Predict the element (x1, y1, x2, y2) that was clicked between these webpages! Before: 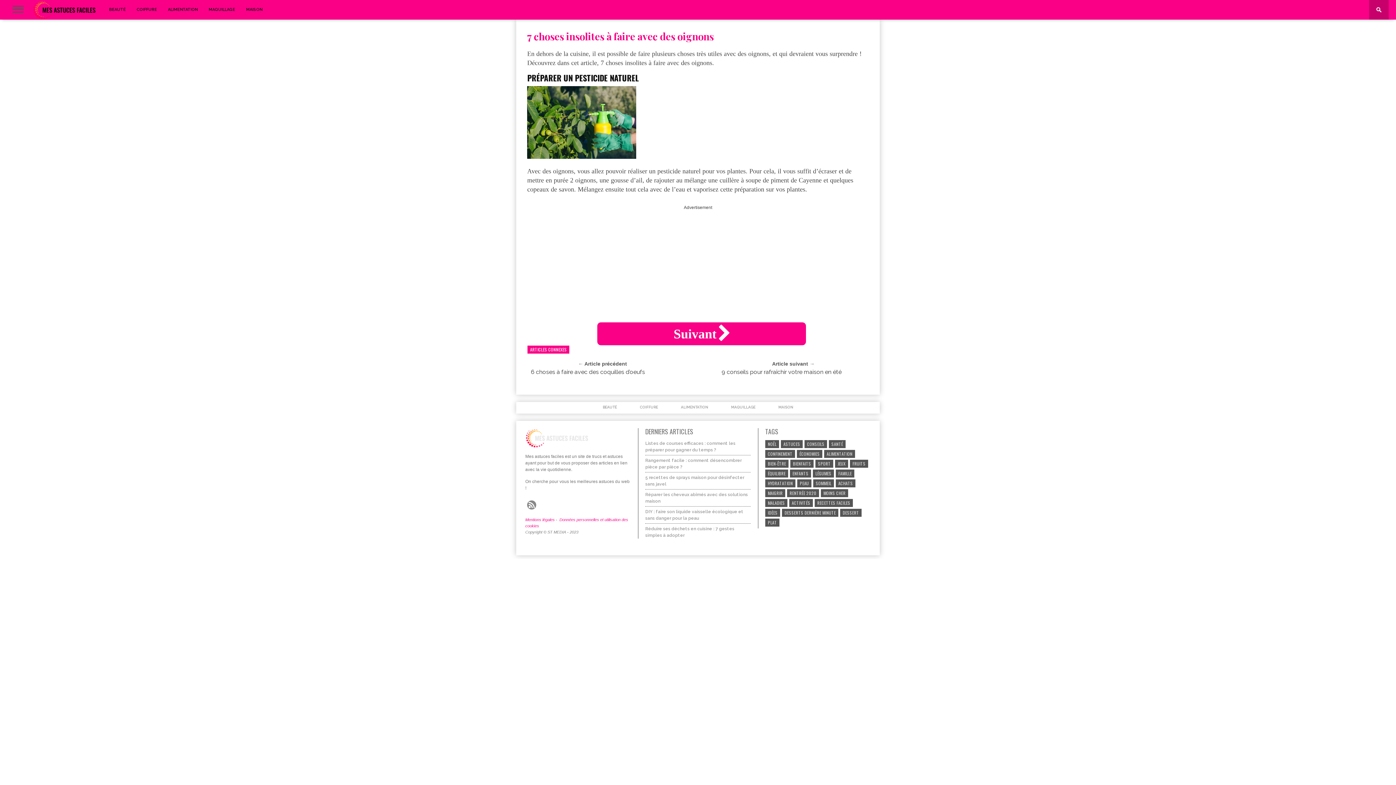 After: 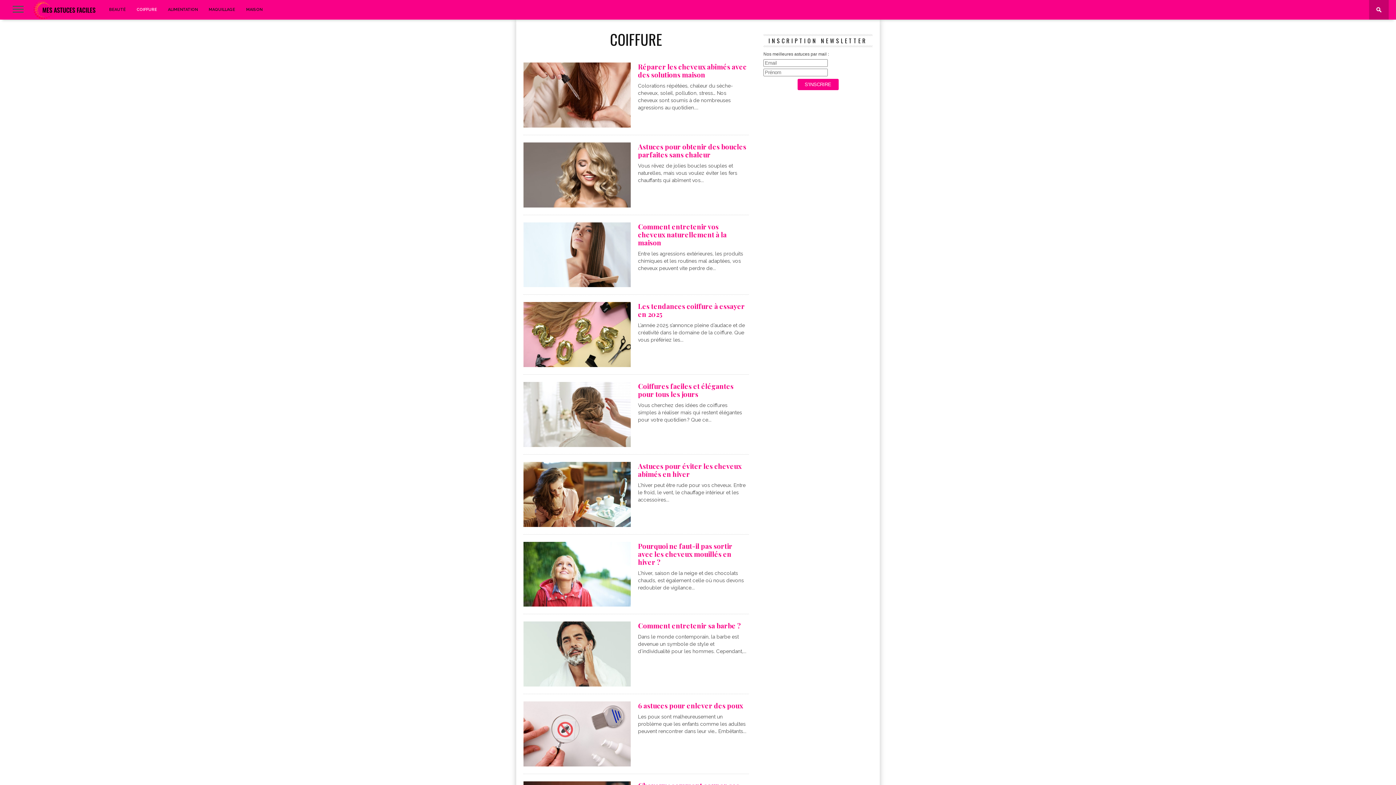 Action: label: COIFFURE bbox: (131, 0, 162, 19)